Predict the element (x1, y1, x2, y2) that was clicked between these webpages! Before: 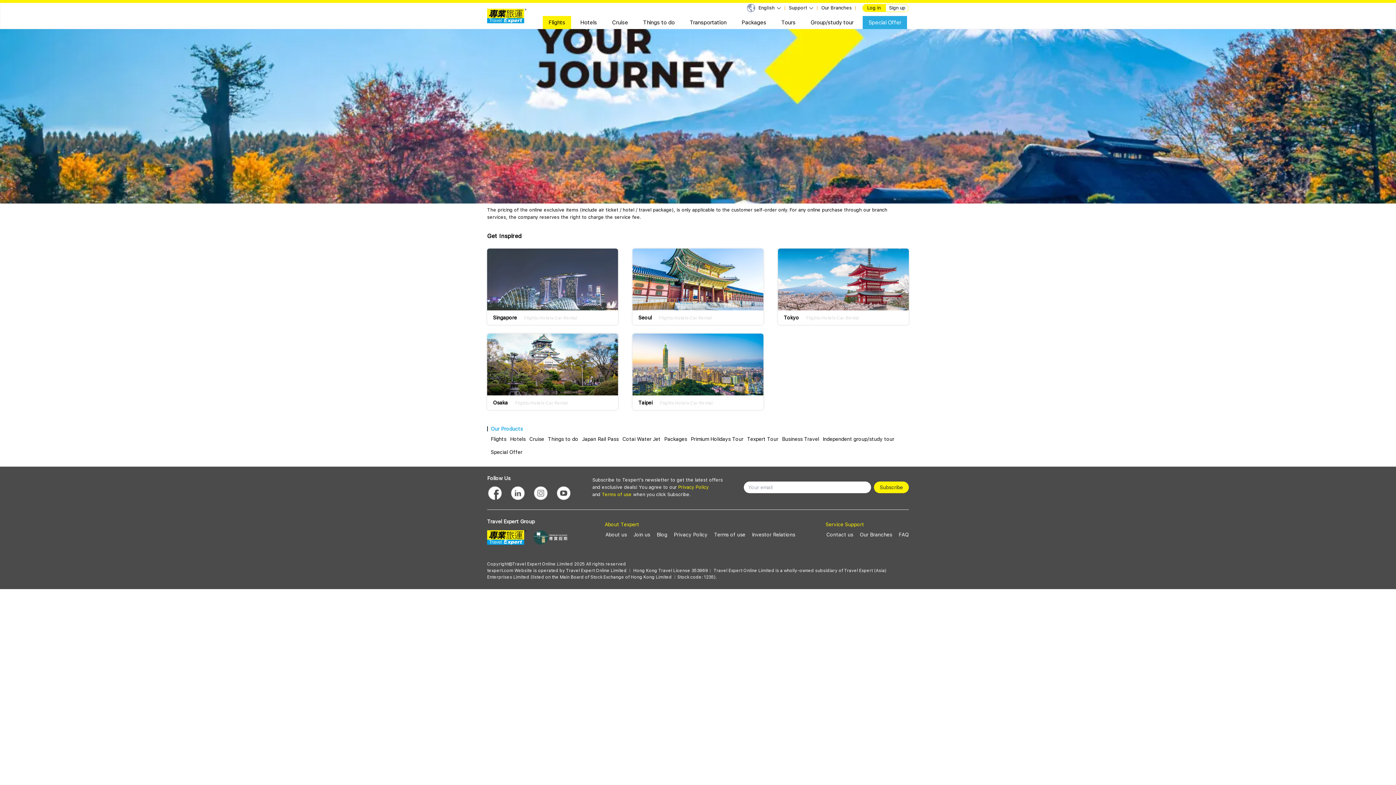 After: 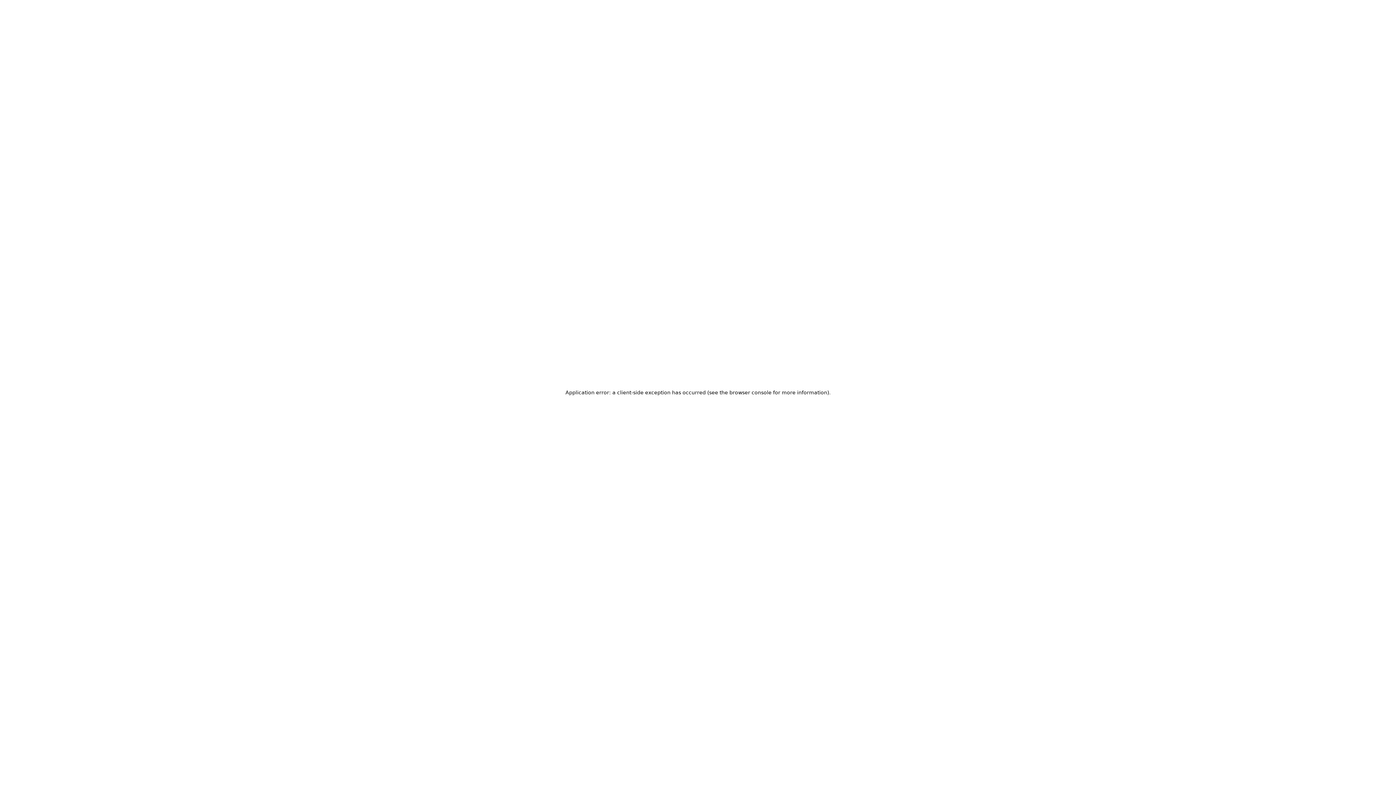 Action: bbox: (487, 248, 618, 325) label: SingaporeFlights·Hotels·Car Rental